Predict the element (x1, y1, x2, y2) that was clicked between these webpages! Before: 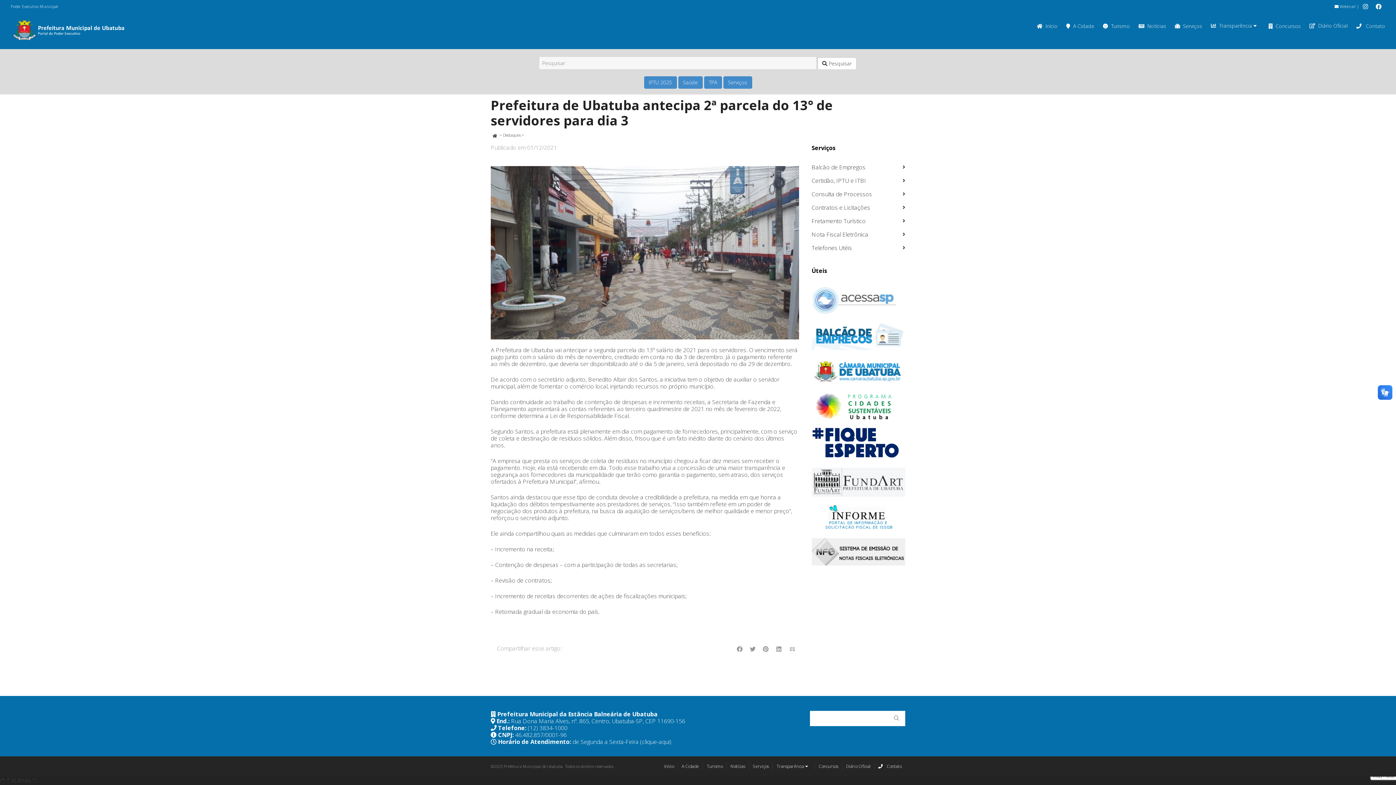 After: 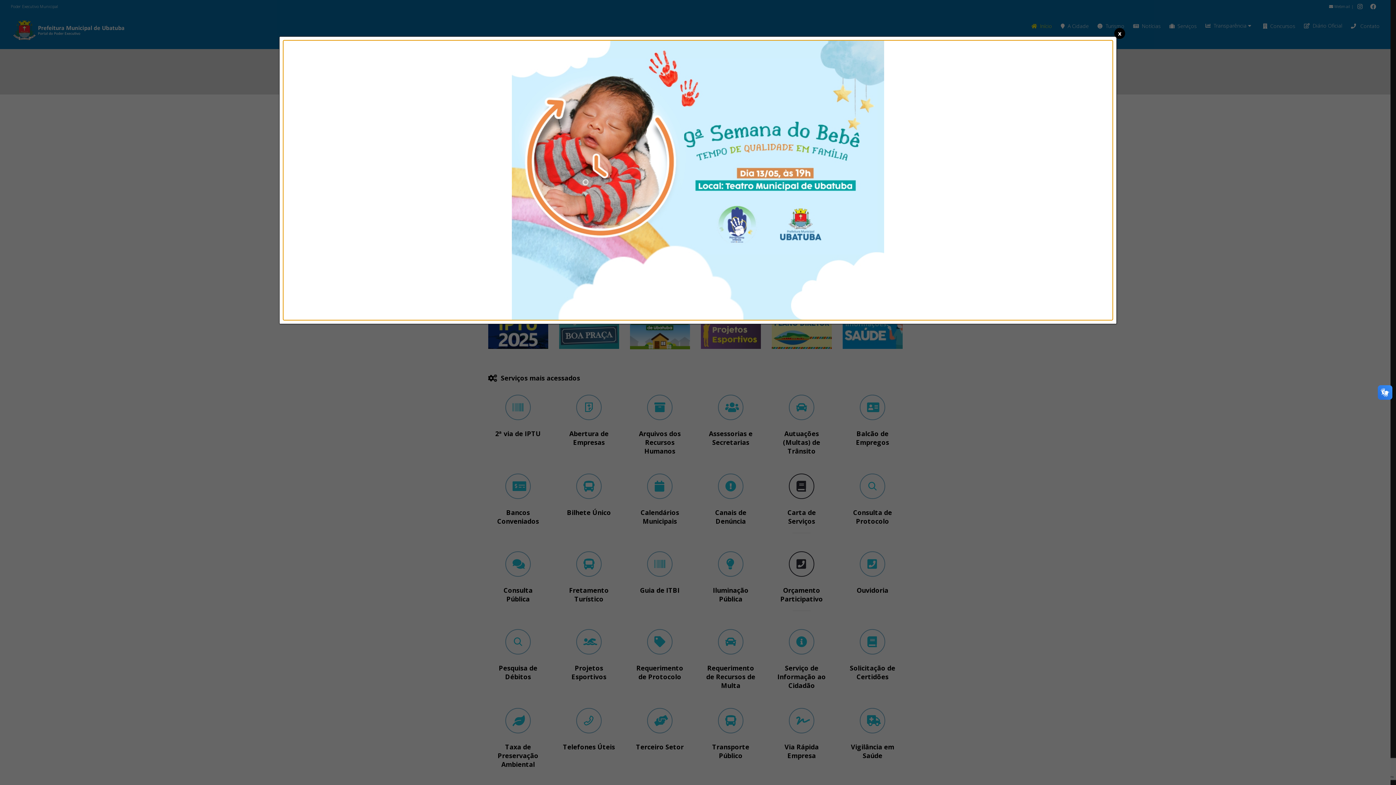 Action: bbox: (10, 18, 349, 41)